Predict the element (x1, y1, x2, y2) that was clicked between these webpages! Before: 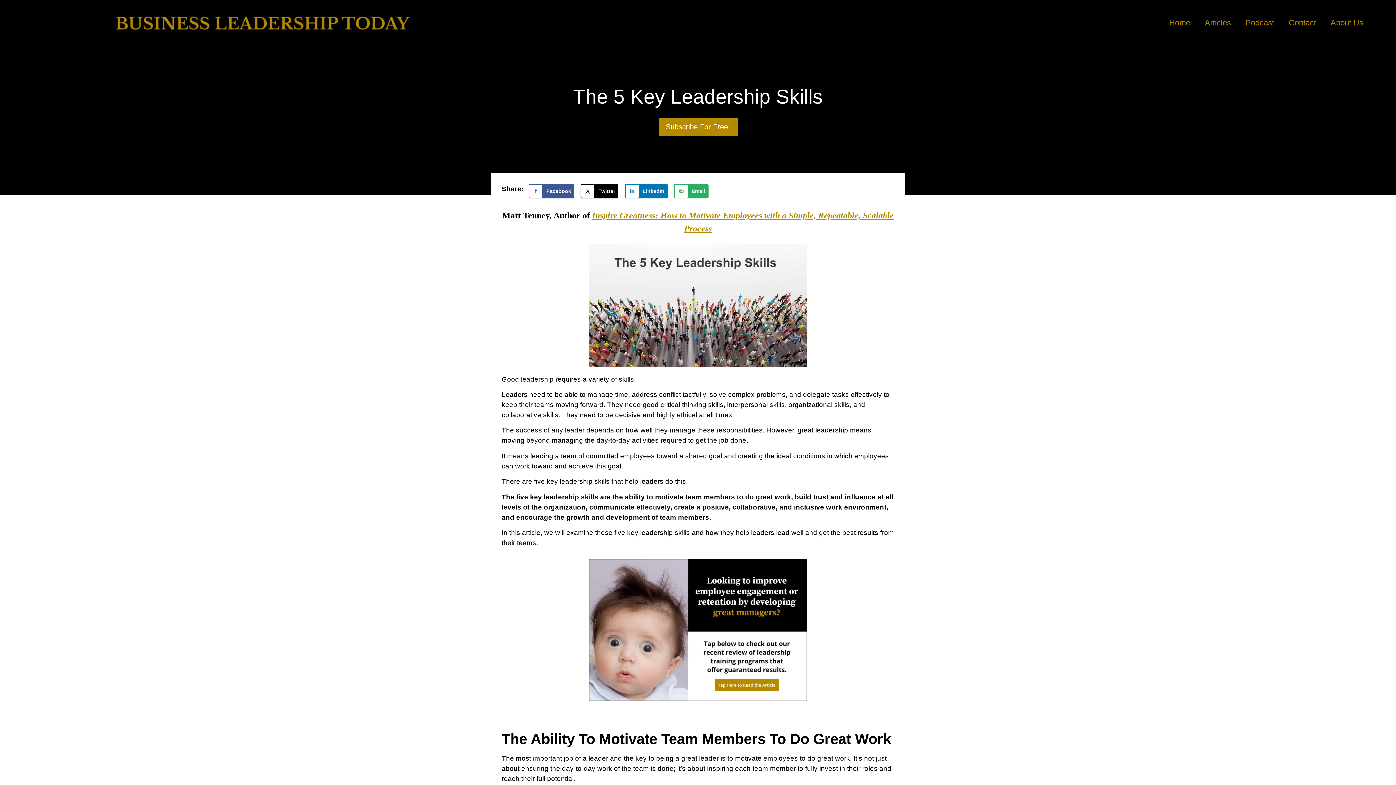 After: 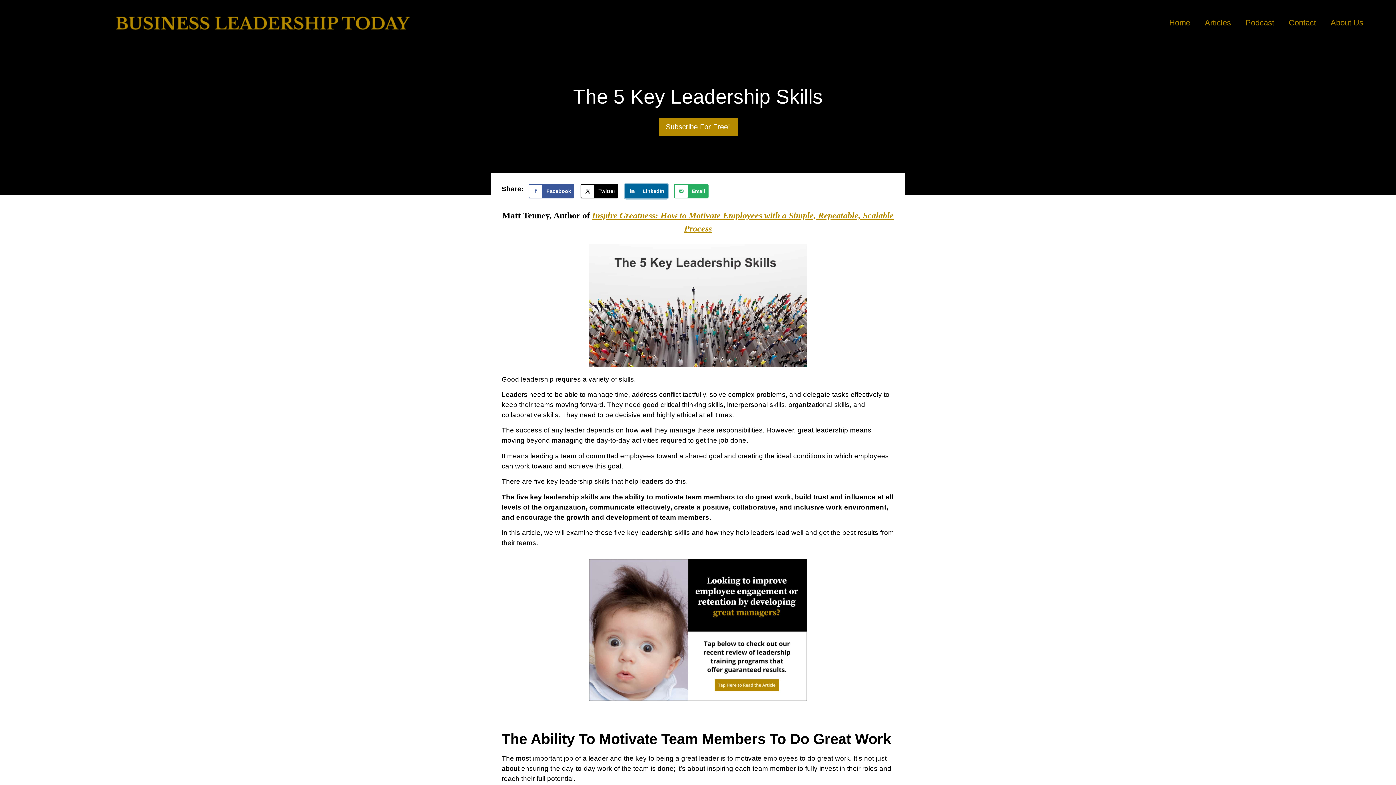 Action: bbox: (624, 184, 667, 198) label: Share on LinkedIn